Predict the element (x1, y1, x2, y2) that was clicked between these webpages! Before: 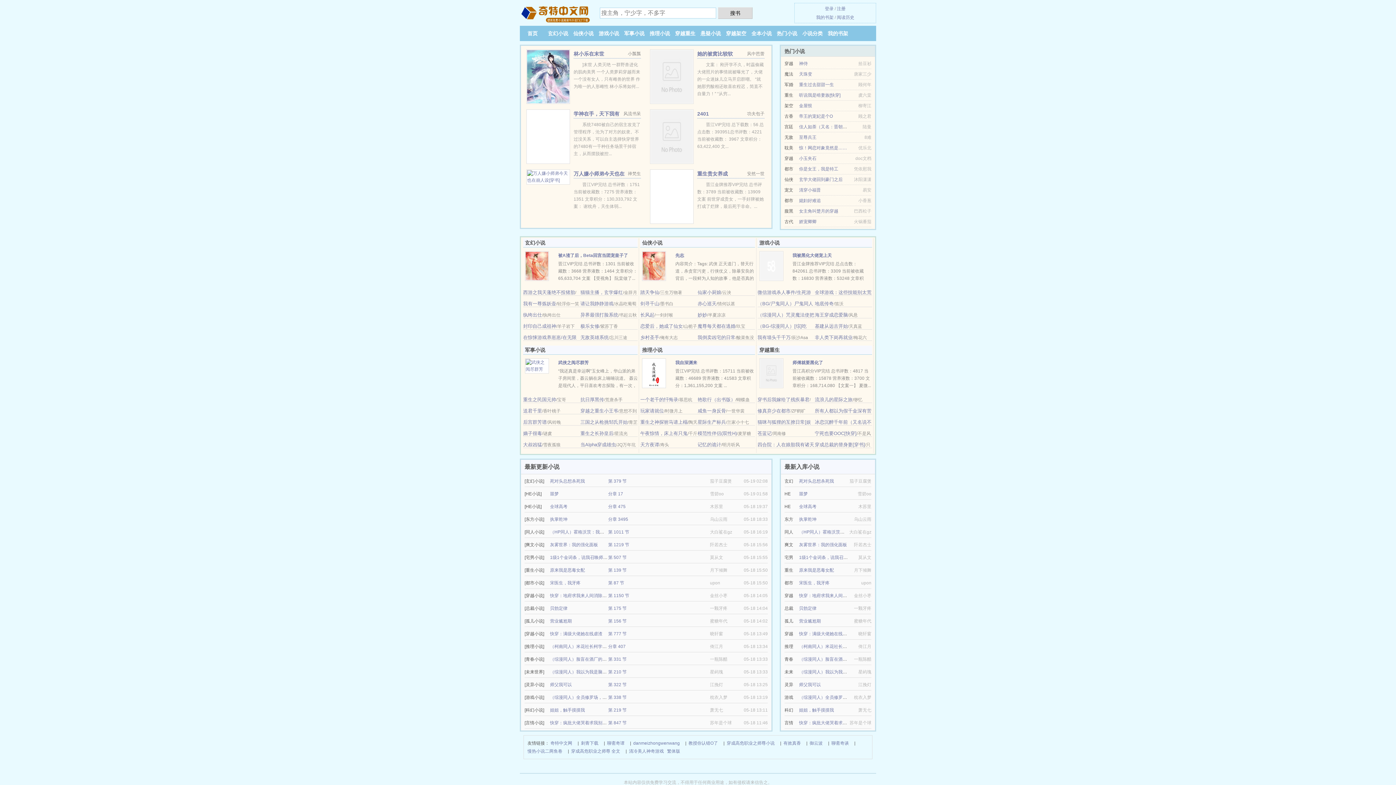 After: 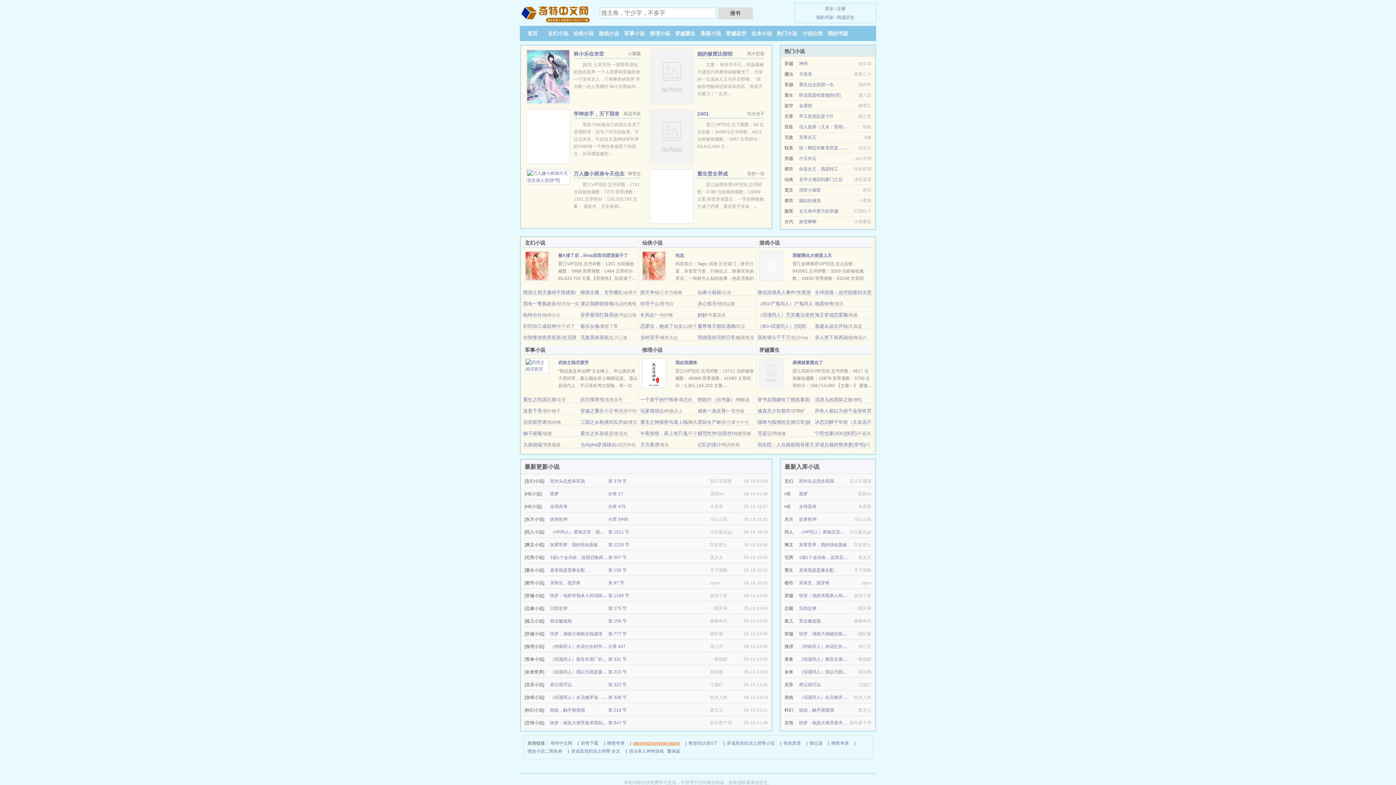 Action: bbox: (633, 739, 680, 747) label: danmeizhongwenwang